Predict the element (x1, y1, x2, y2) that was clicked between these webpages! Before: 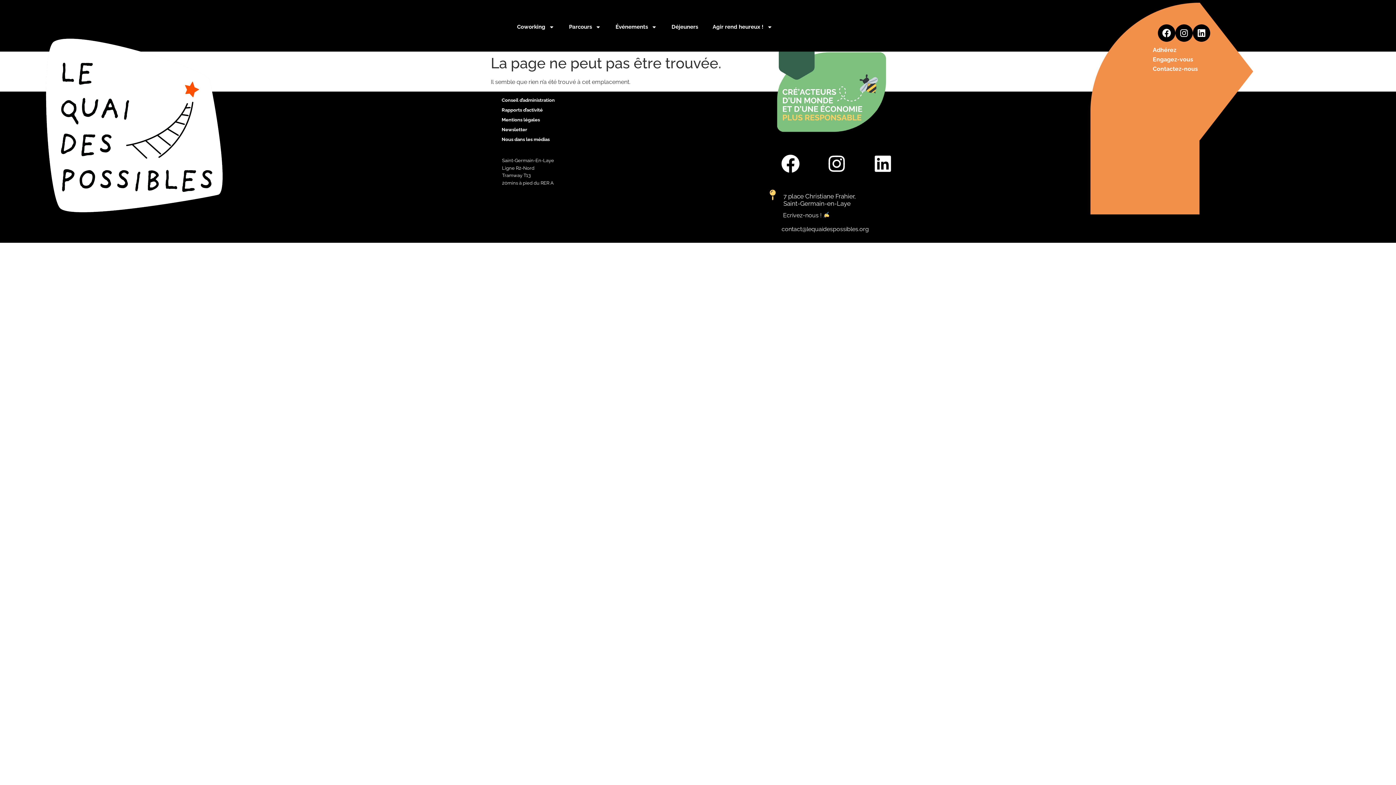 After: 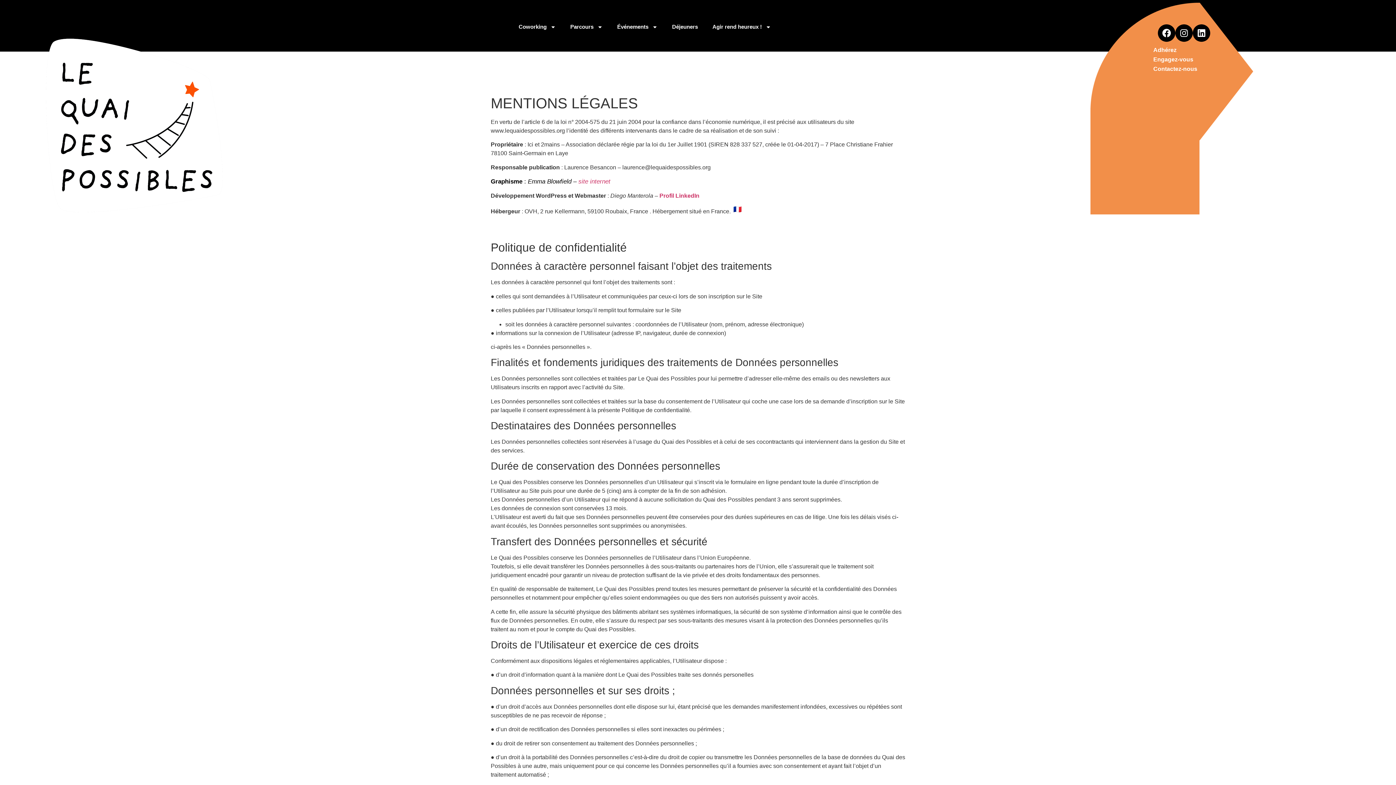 Action: bbox: (494, 115, 760, 124) label: Mentions légales